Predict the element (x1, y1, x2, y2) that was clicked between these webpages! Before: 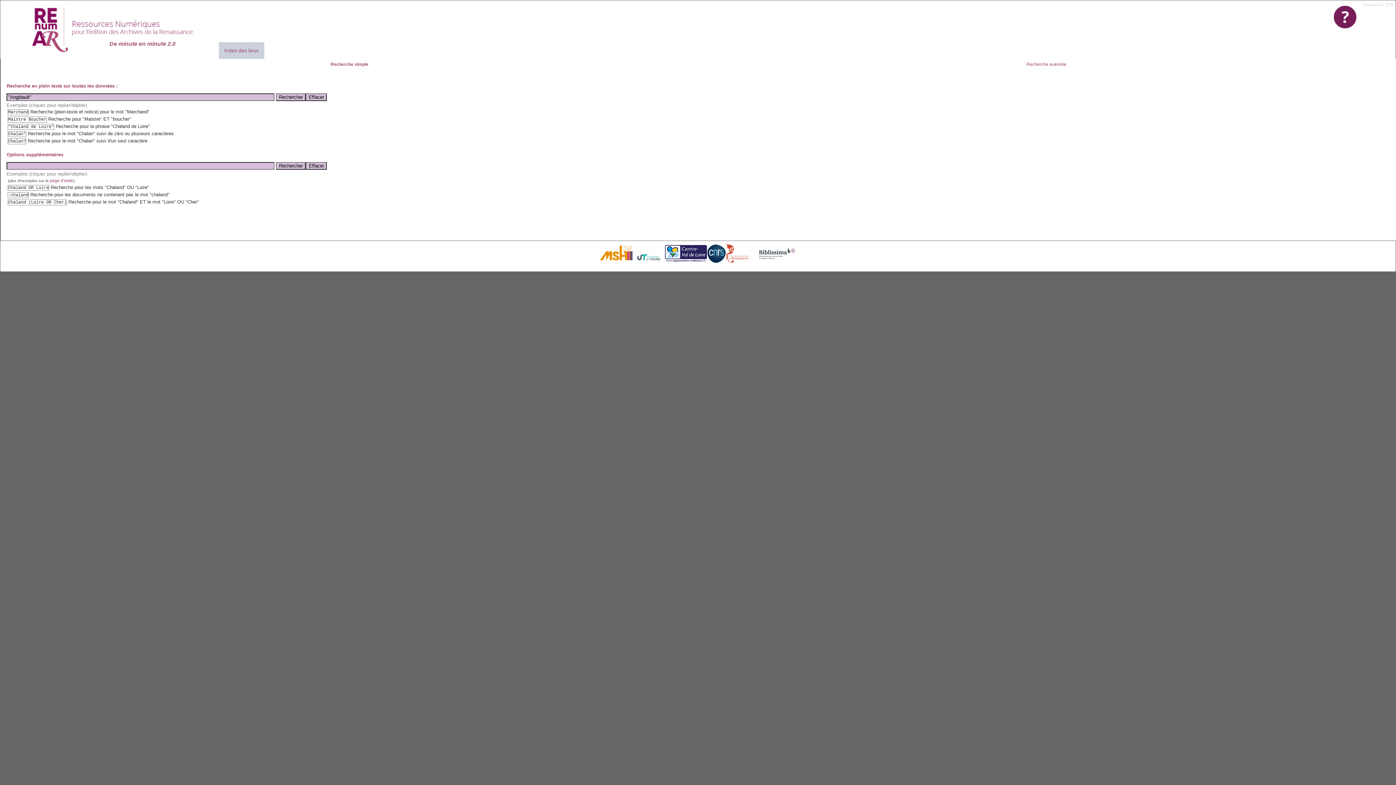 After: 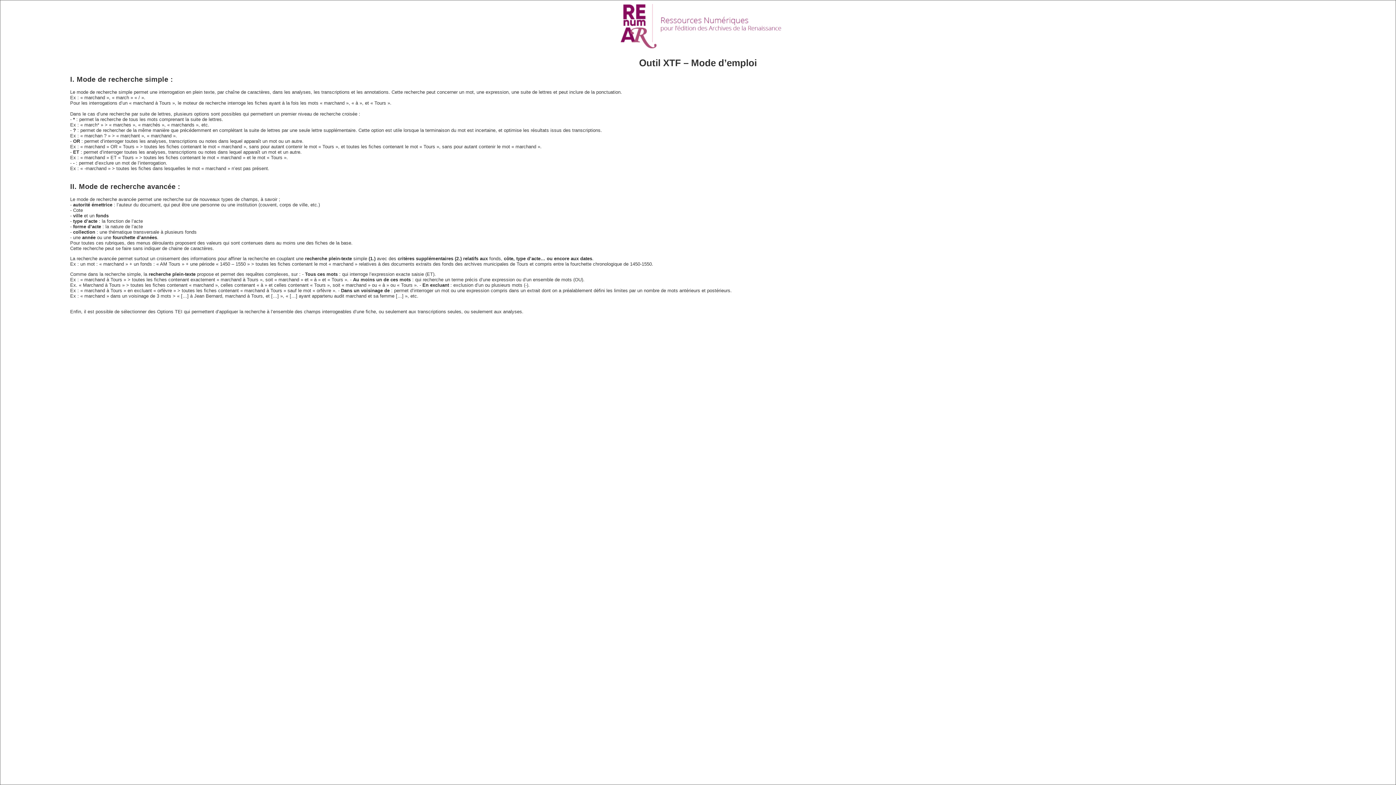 Action: bbox: (49, 178, 72, 183) label: page d'aide